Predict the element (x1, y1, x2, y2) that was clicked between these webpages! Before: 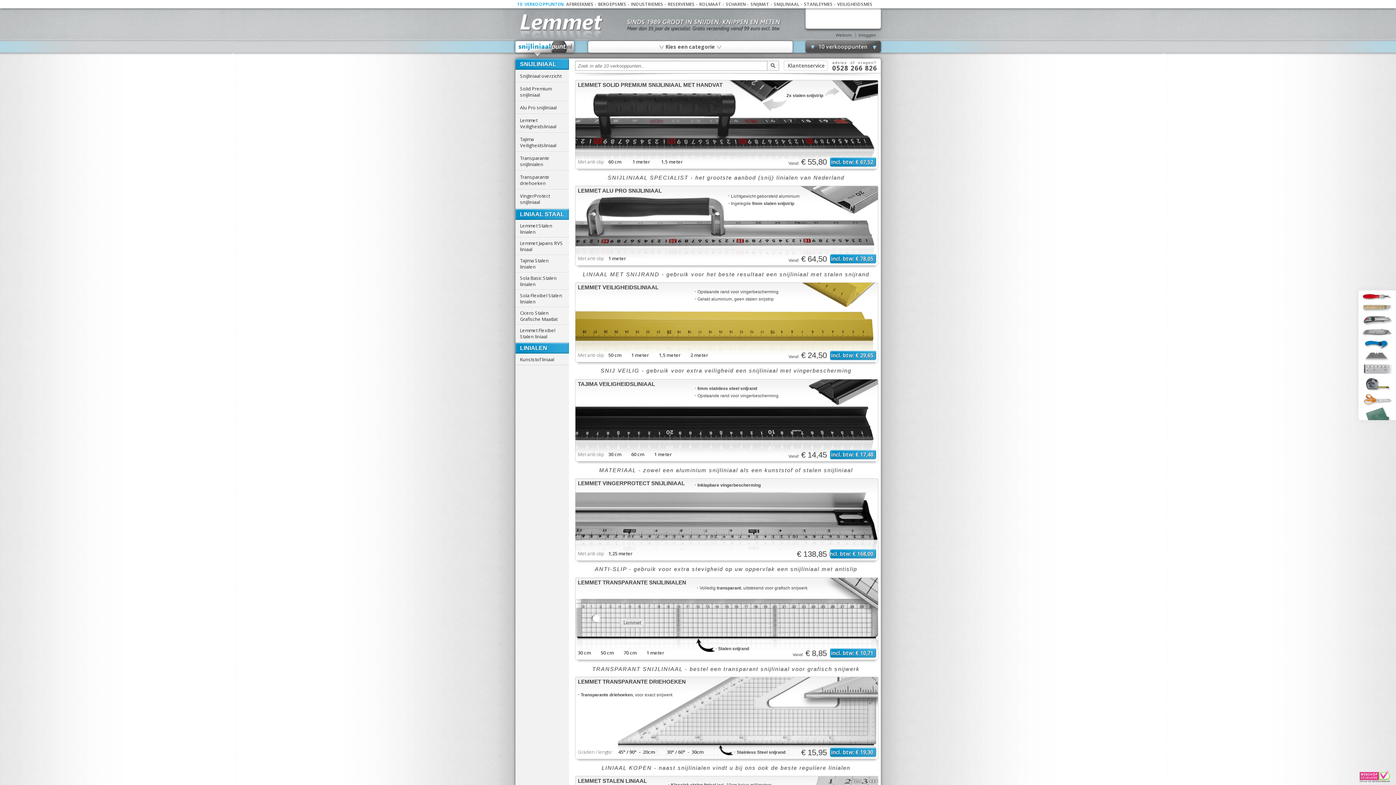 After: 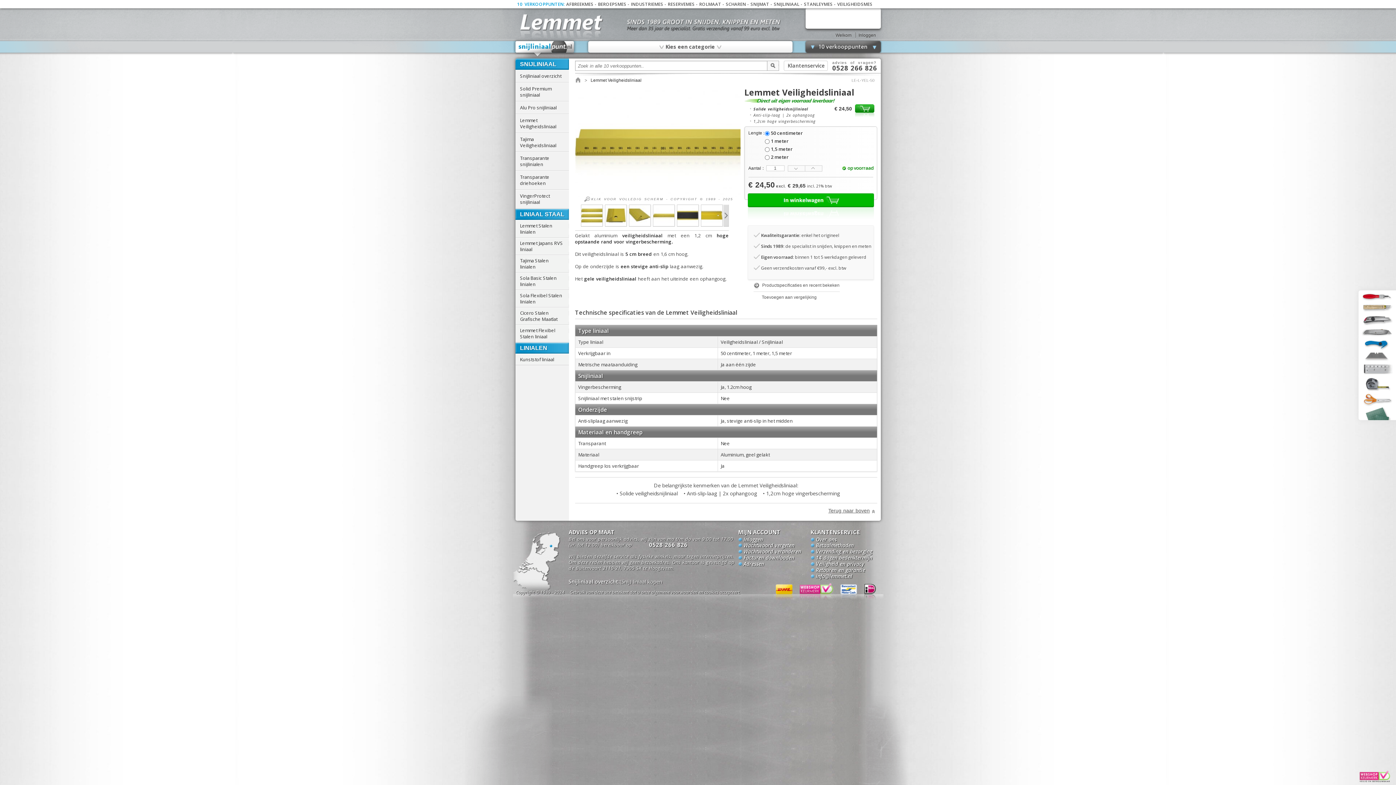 Action: label: incl. btw: € 29,65 bbox: (819, 352, 873, 360)